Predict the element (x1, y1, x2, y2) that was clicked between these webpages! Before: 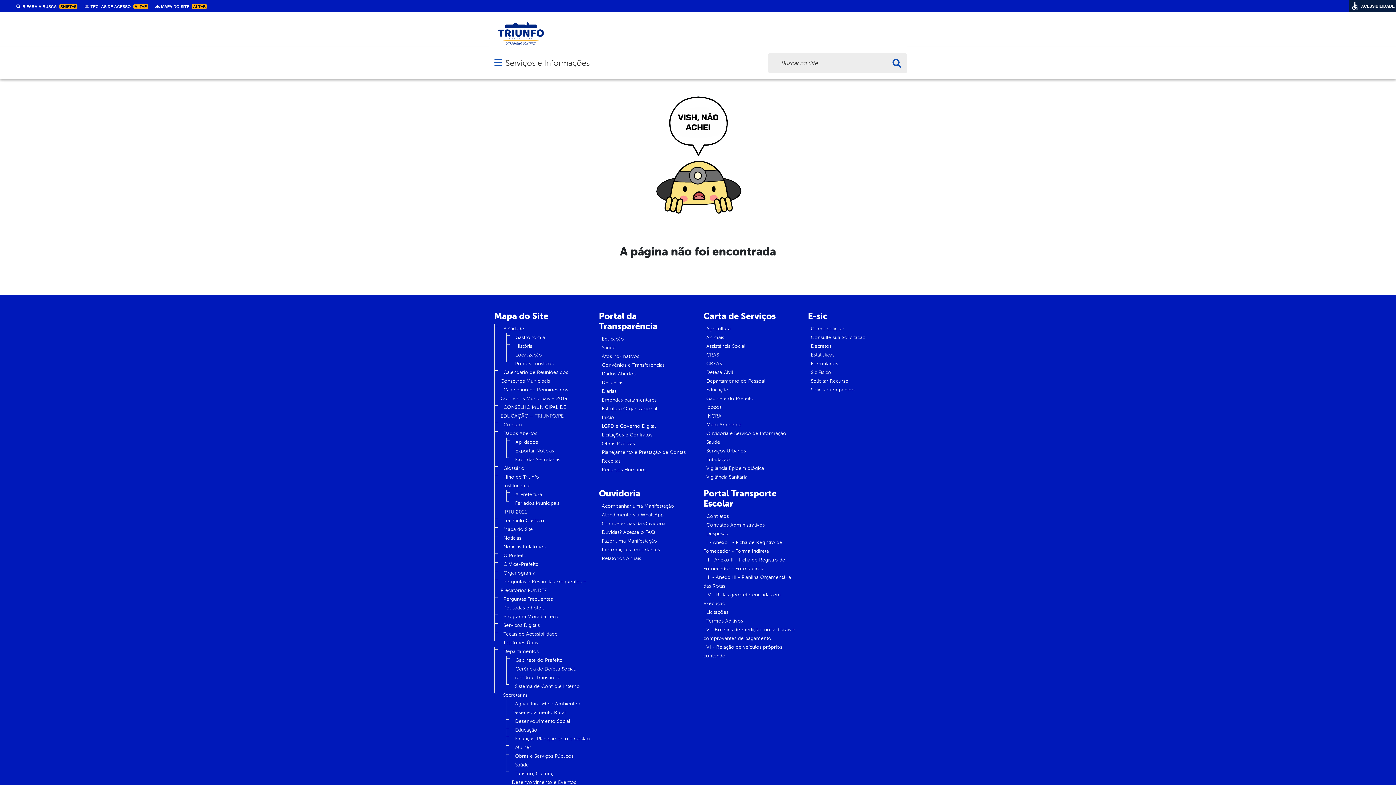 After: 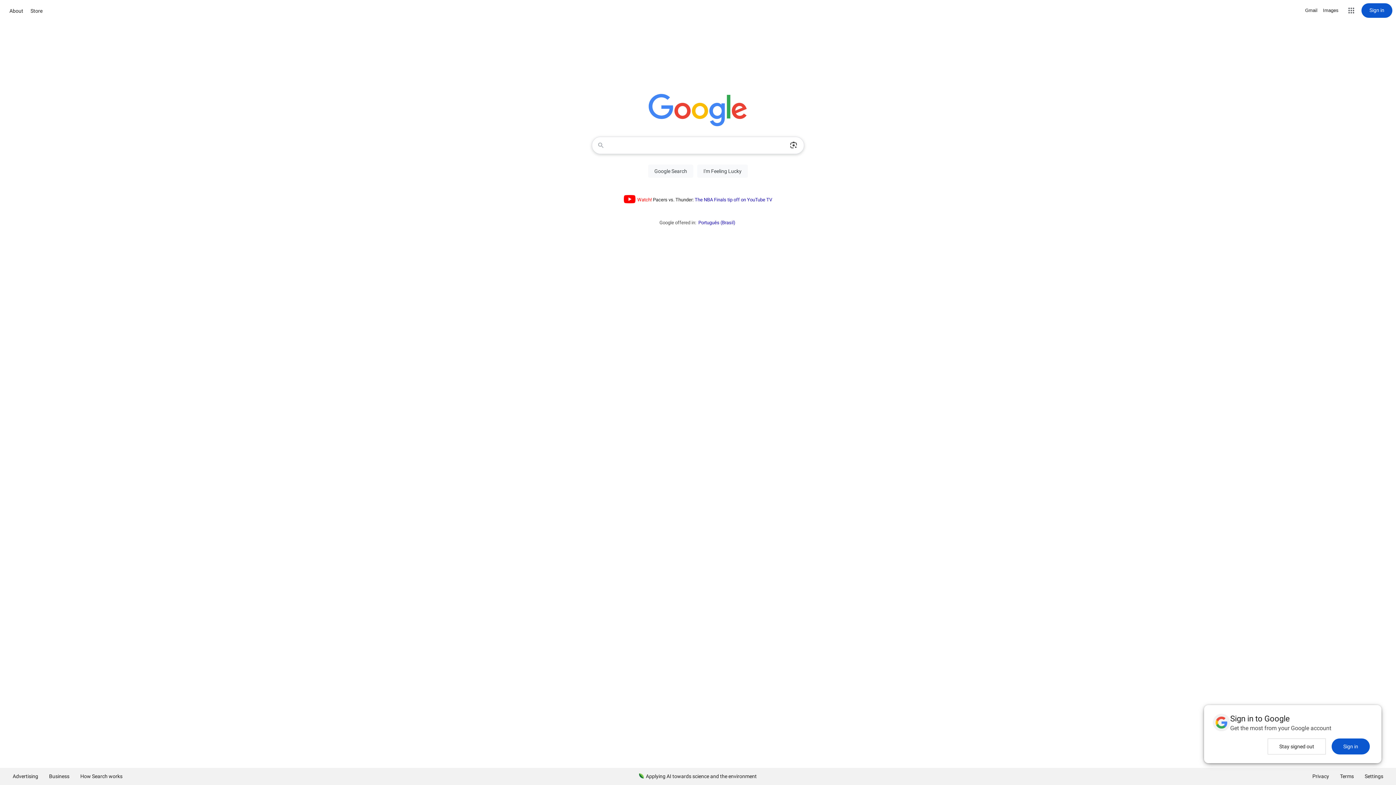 Action: bbox: (703, 340, 748, 352) label: Assistência Social